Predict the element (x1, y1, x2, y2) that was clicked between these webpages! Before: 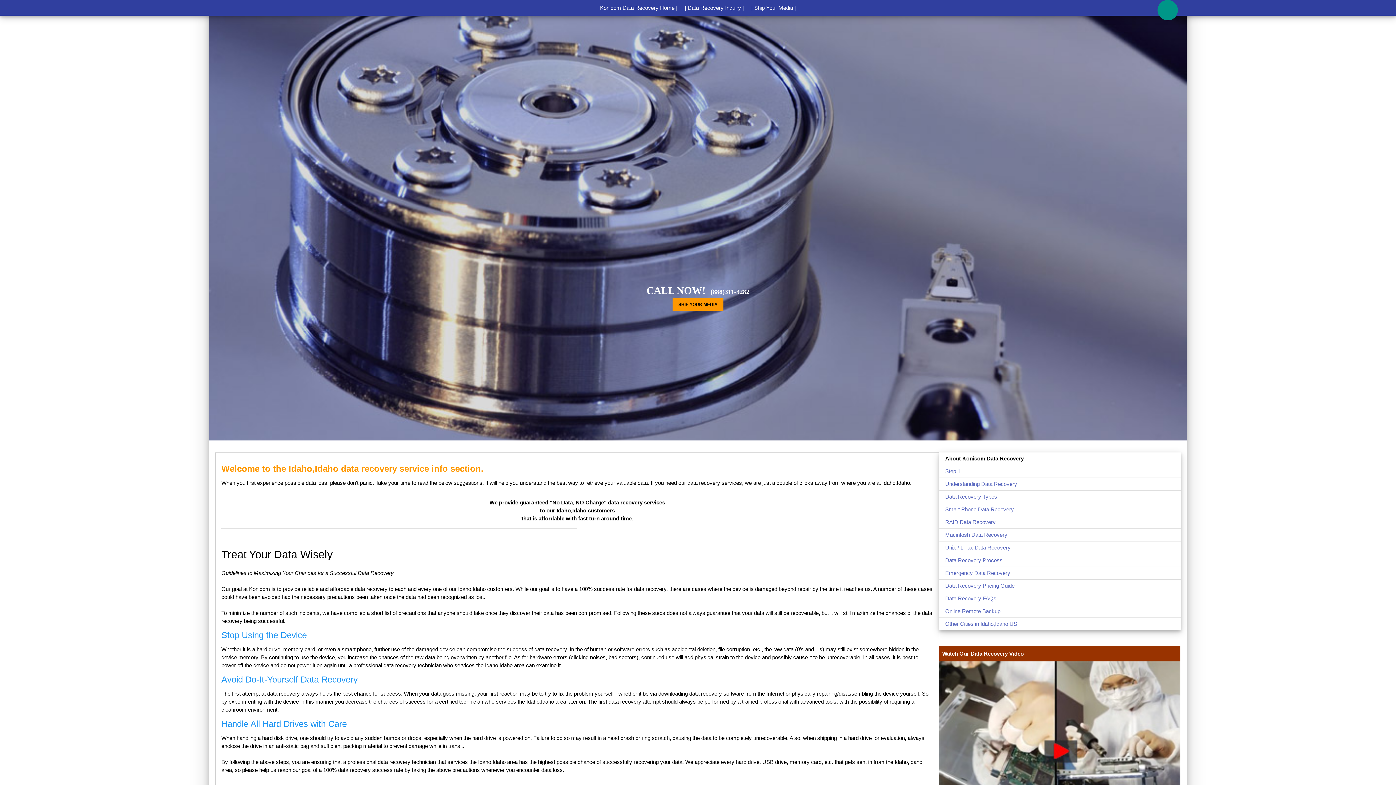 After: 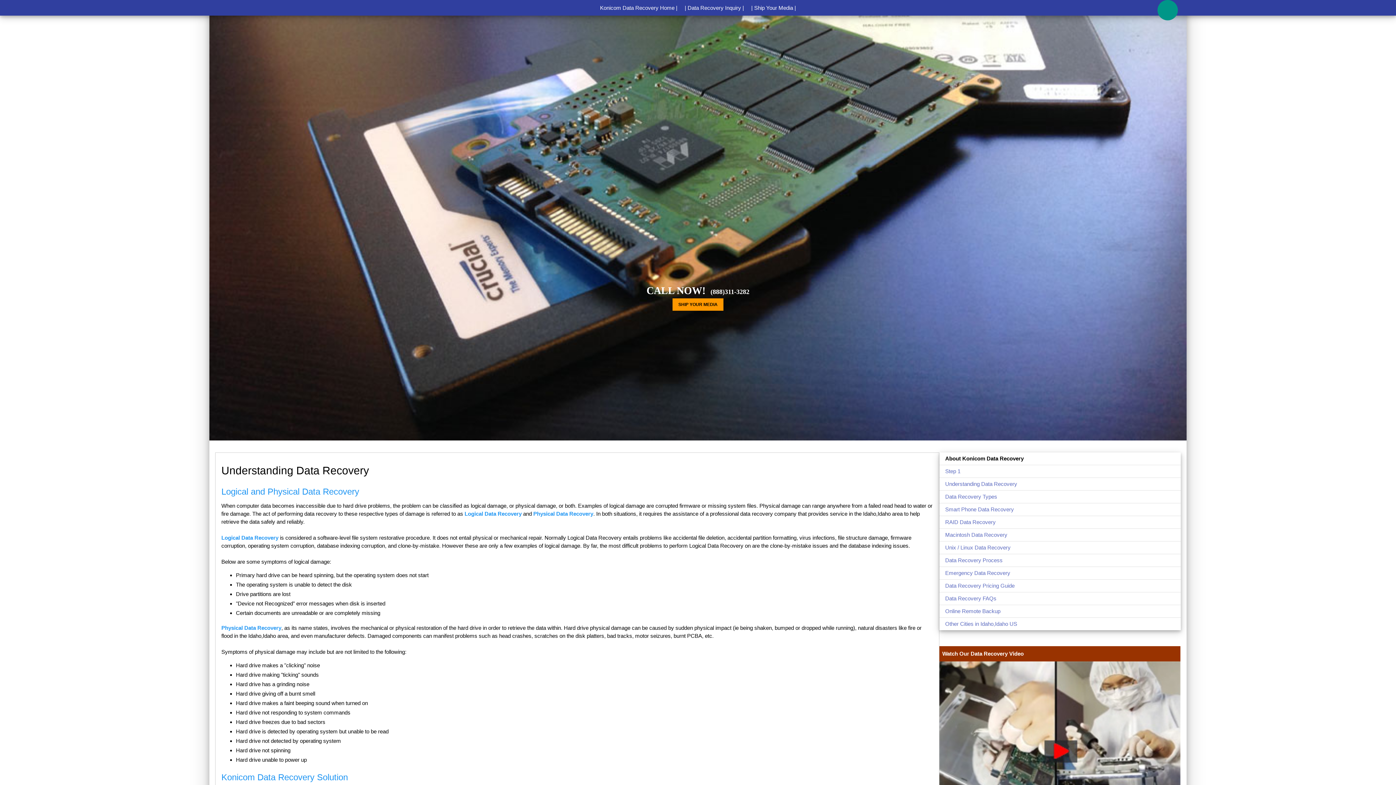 Action: bbox: (945, 480, 1017, 487) label: Understanding Data Recovery